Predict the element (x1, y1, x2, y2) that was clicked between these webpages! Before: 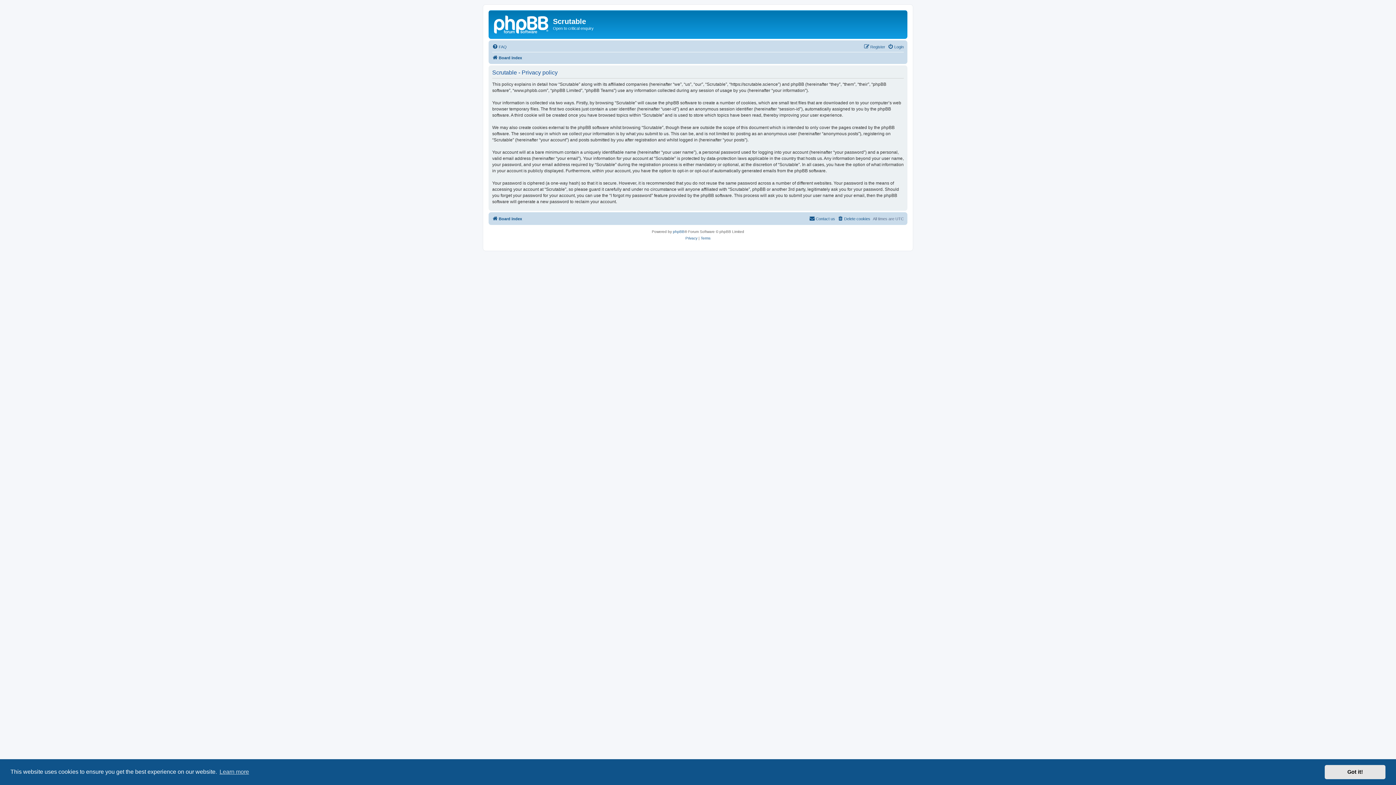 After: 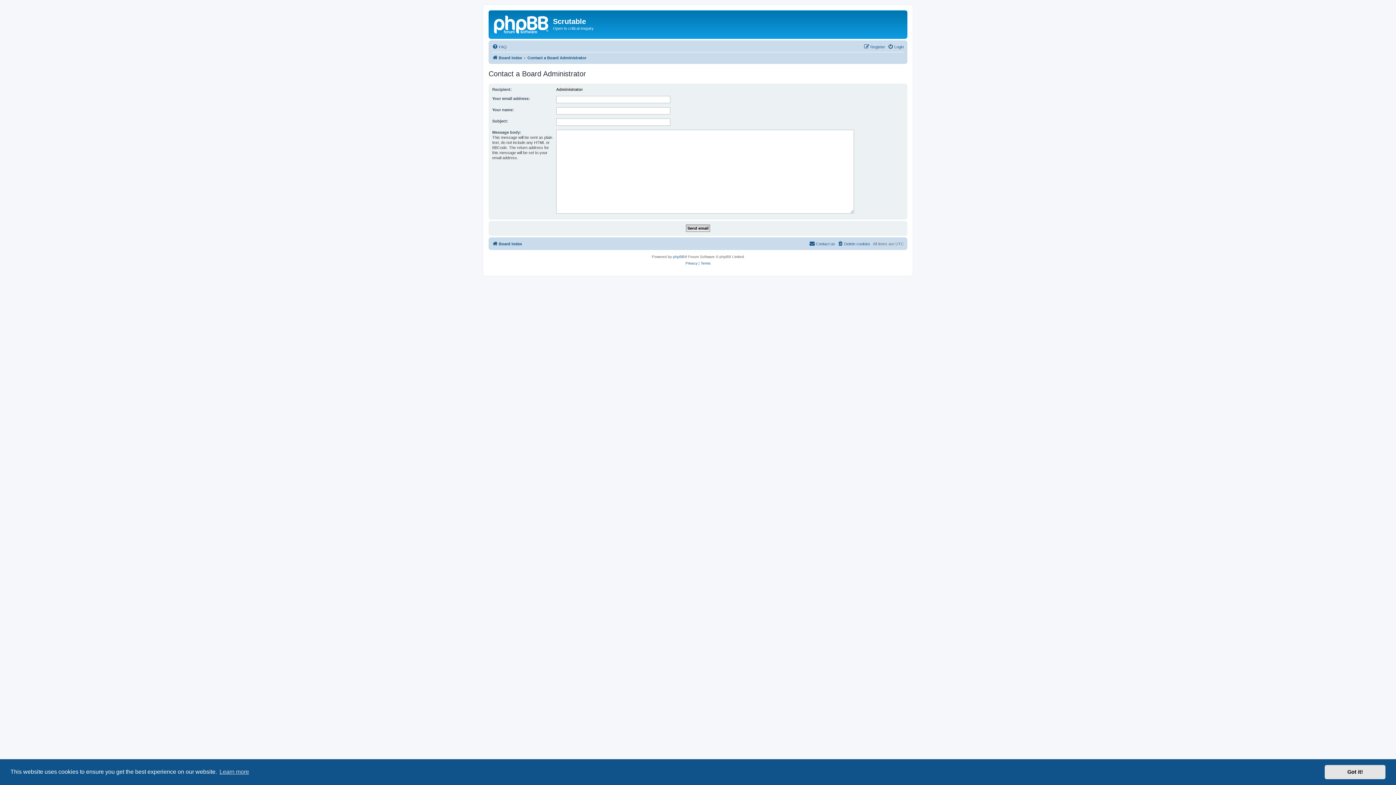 Action: label: Contact us bbox: (809, 214, 835, 223)